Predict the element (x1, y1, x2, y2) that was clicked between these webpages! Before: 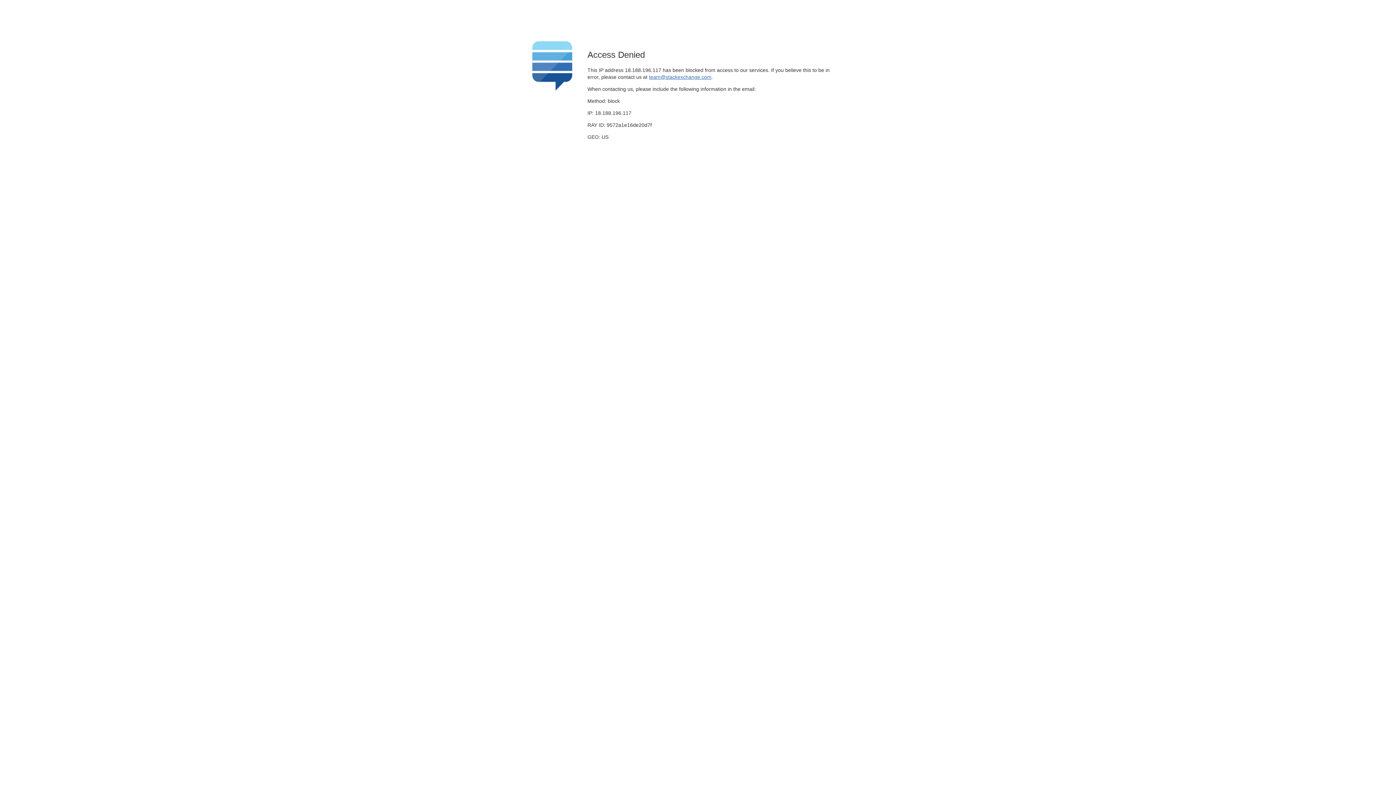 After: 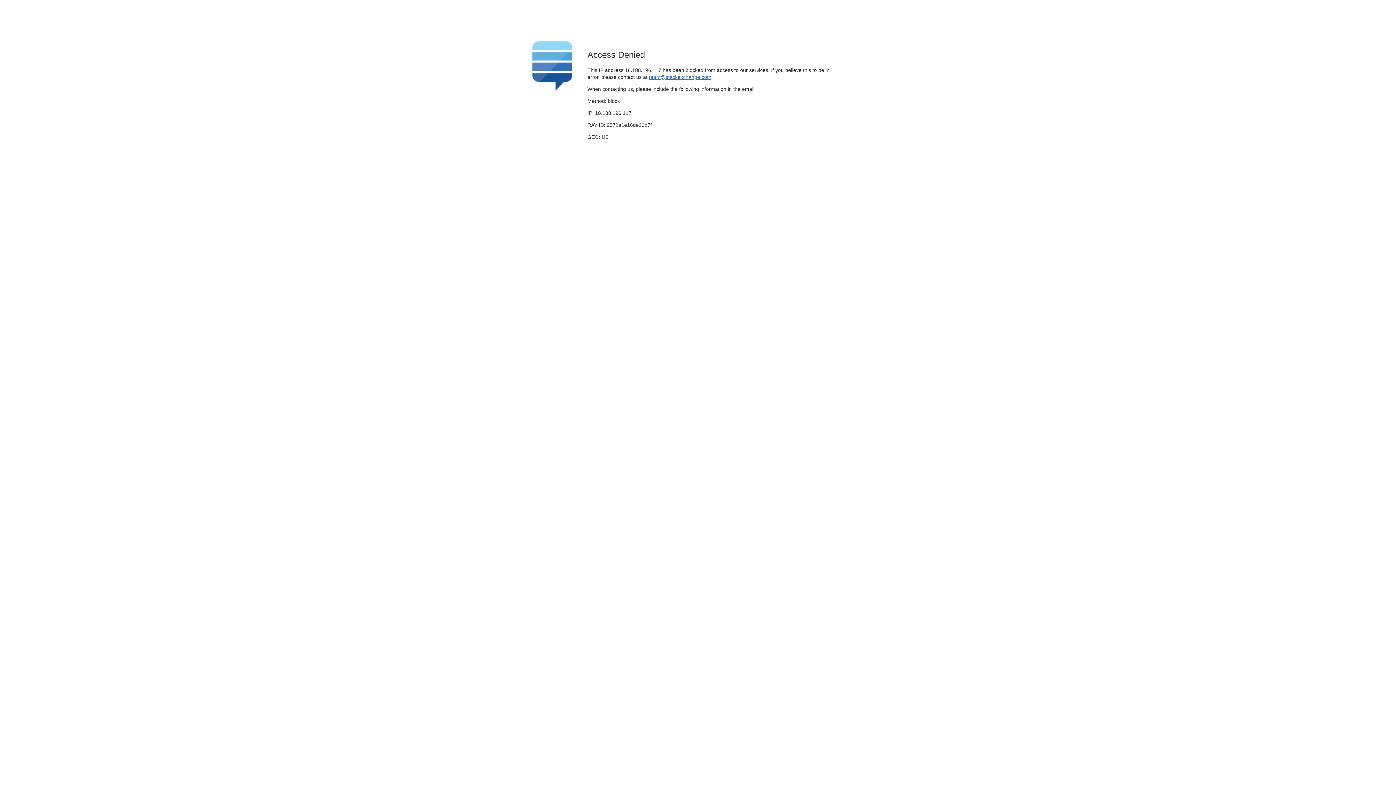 Action: bbox: (649, 74, 711, 79) label: team@stackexchange.com